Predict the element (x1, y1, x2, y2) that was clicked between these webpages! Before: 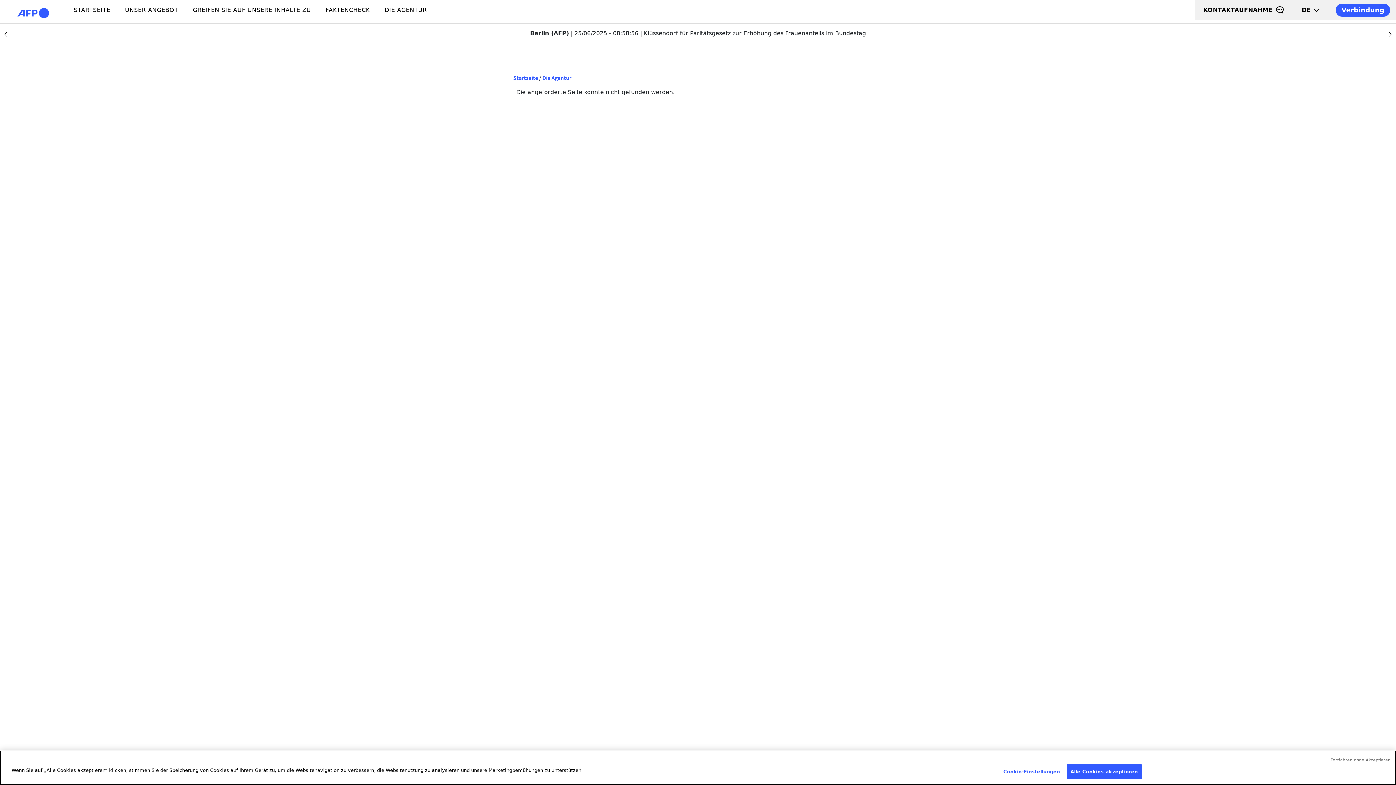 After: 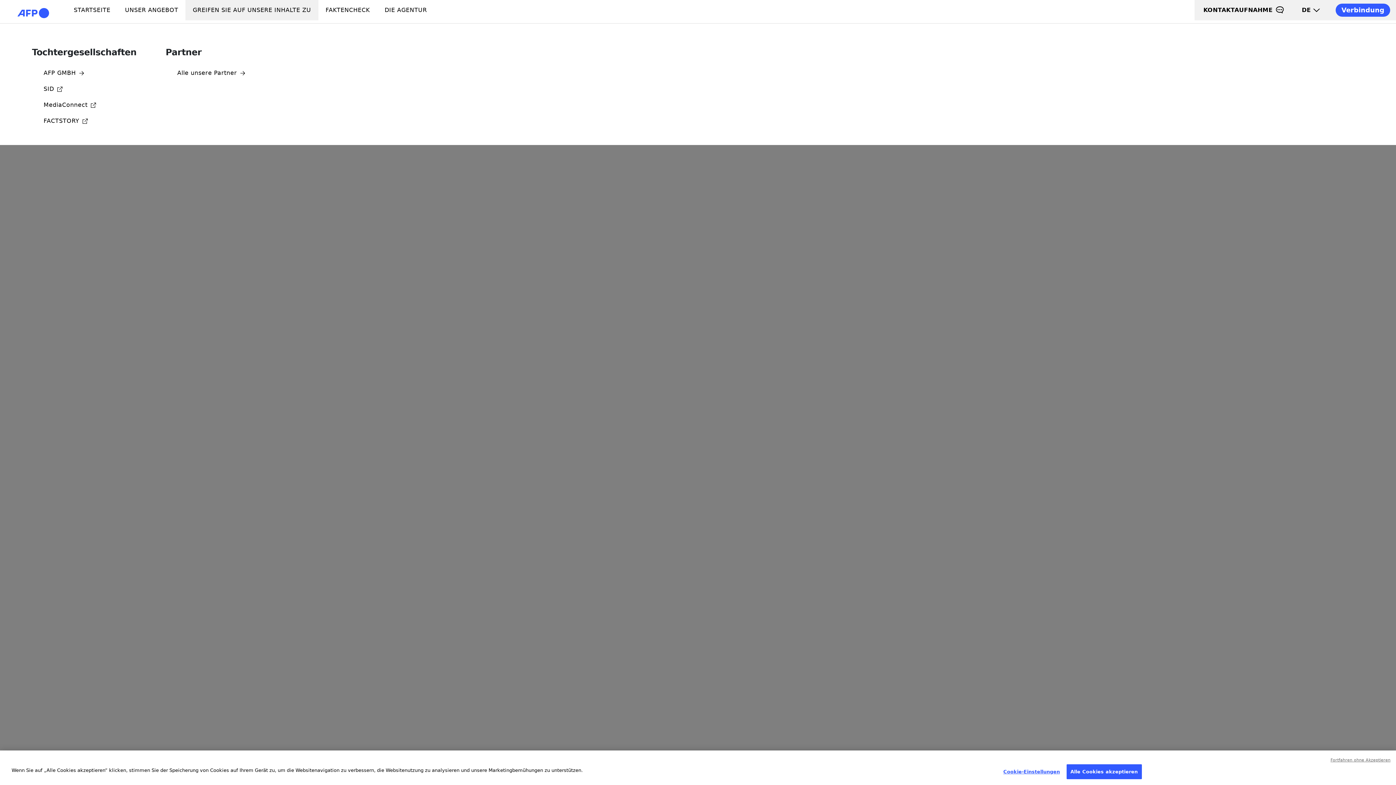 Action: bbox: (185, 0, 318, 20) label: GREIFEN SIE AUF UNSERE INHALTE ZU